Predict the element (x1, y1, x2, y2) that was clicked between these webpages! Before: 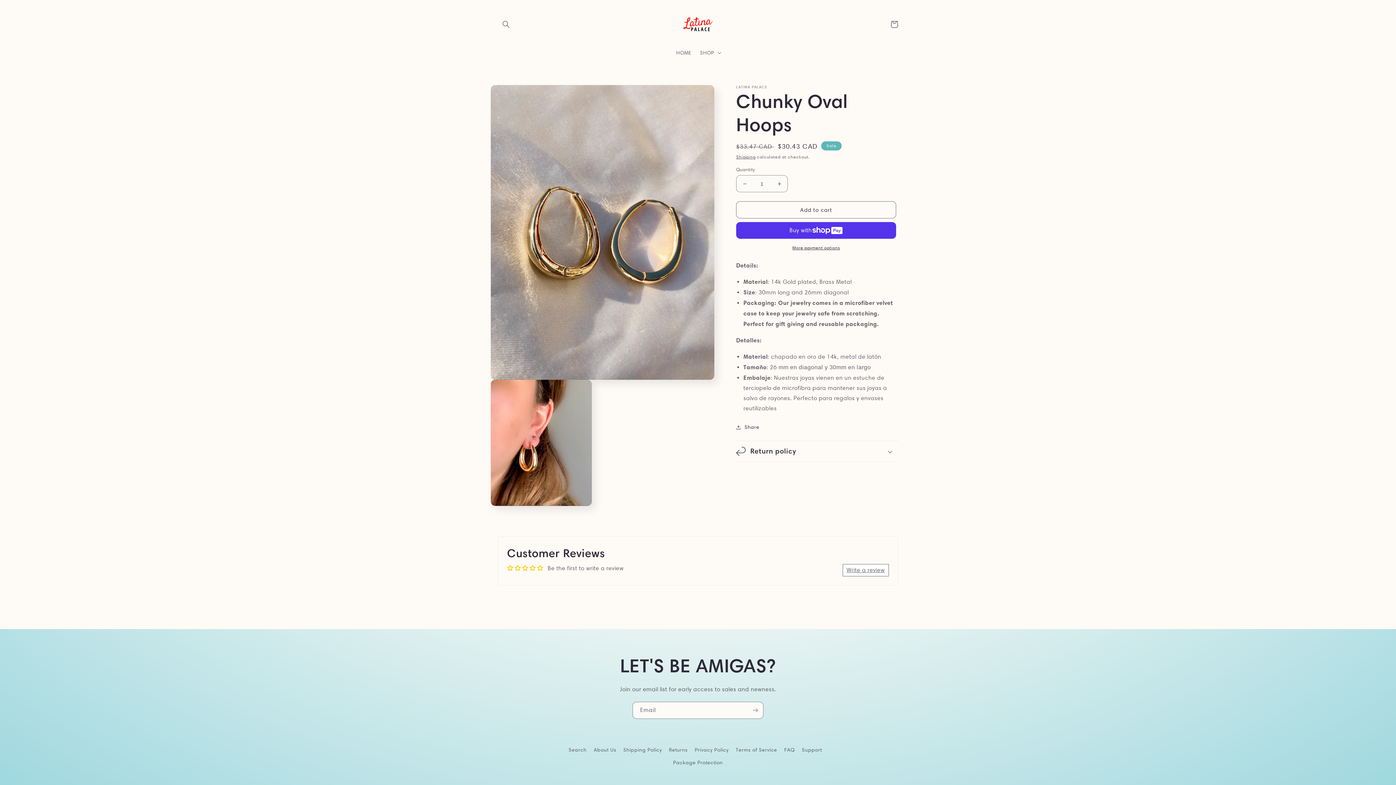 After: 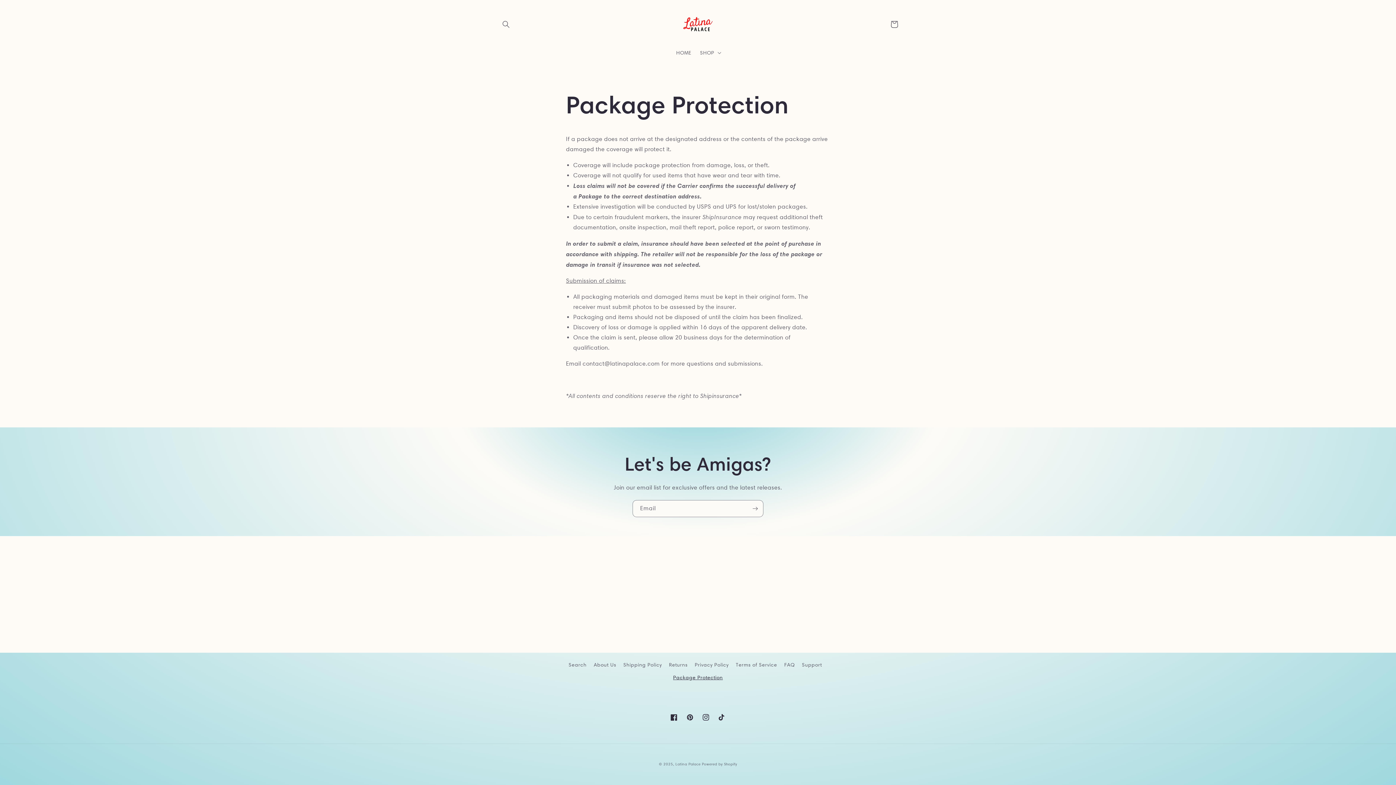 Action: label: Package Protection bbox: (673, 756, 723, 769)